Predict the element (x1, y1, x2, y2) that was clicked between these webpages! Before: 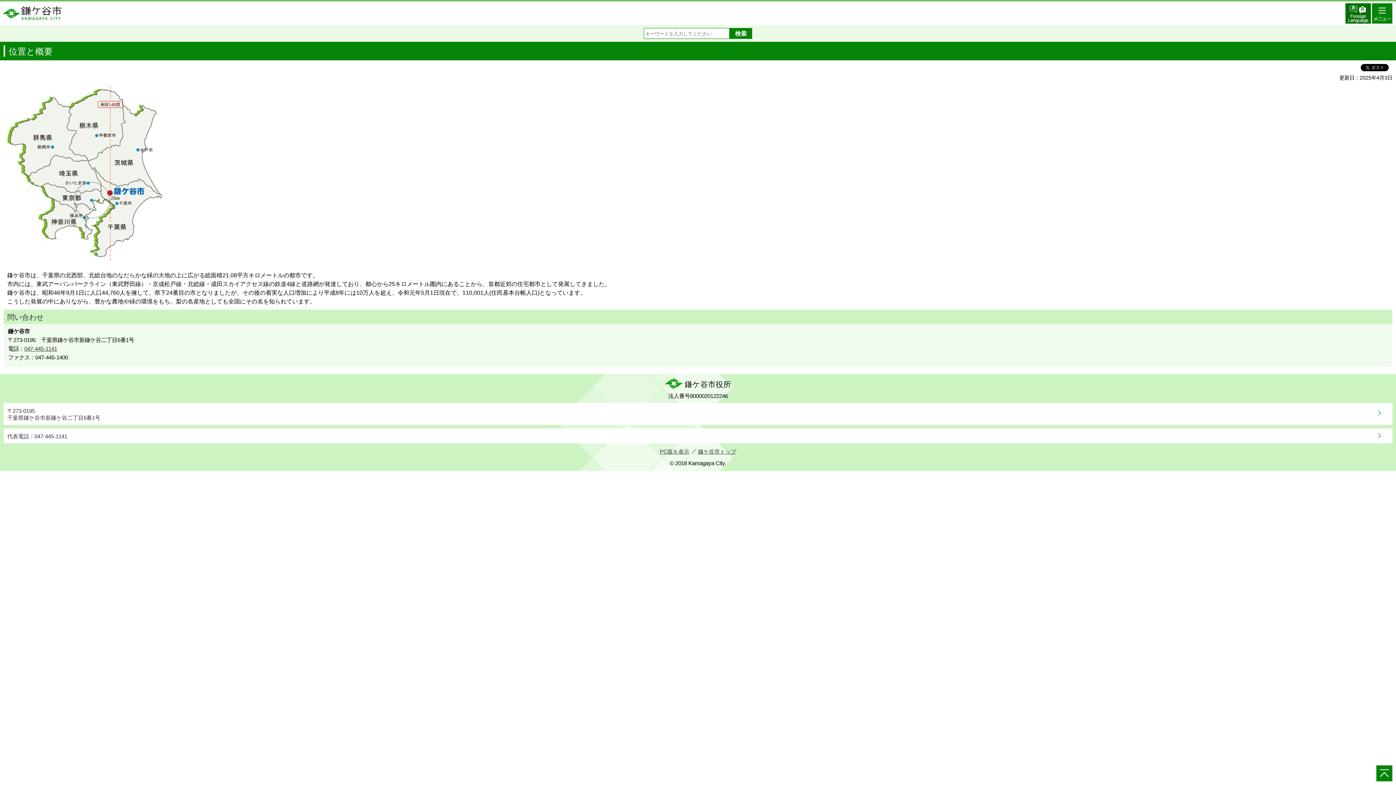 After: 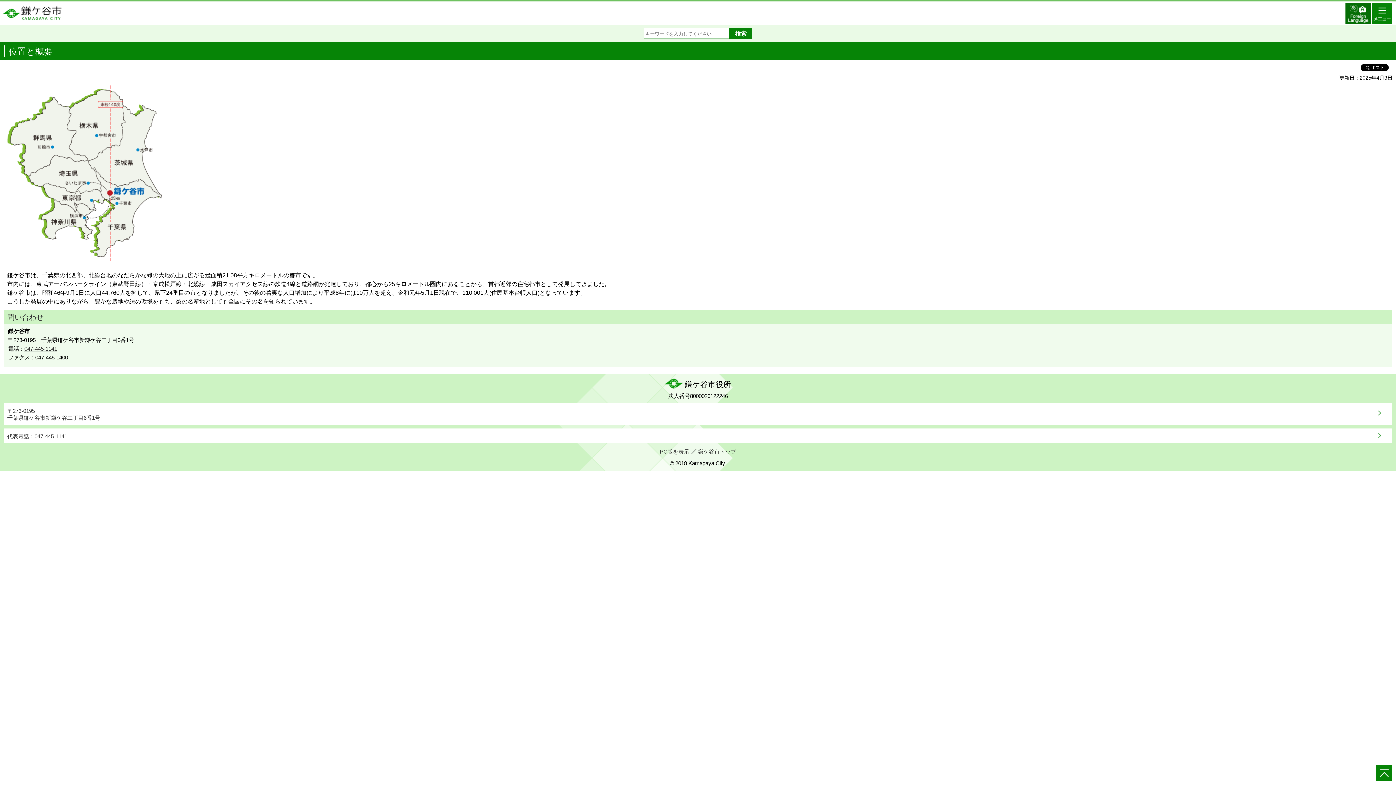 Action: bbox: (24, 345, 57, 352) label: 047-445-1141